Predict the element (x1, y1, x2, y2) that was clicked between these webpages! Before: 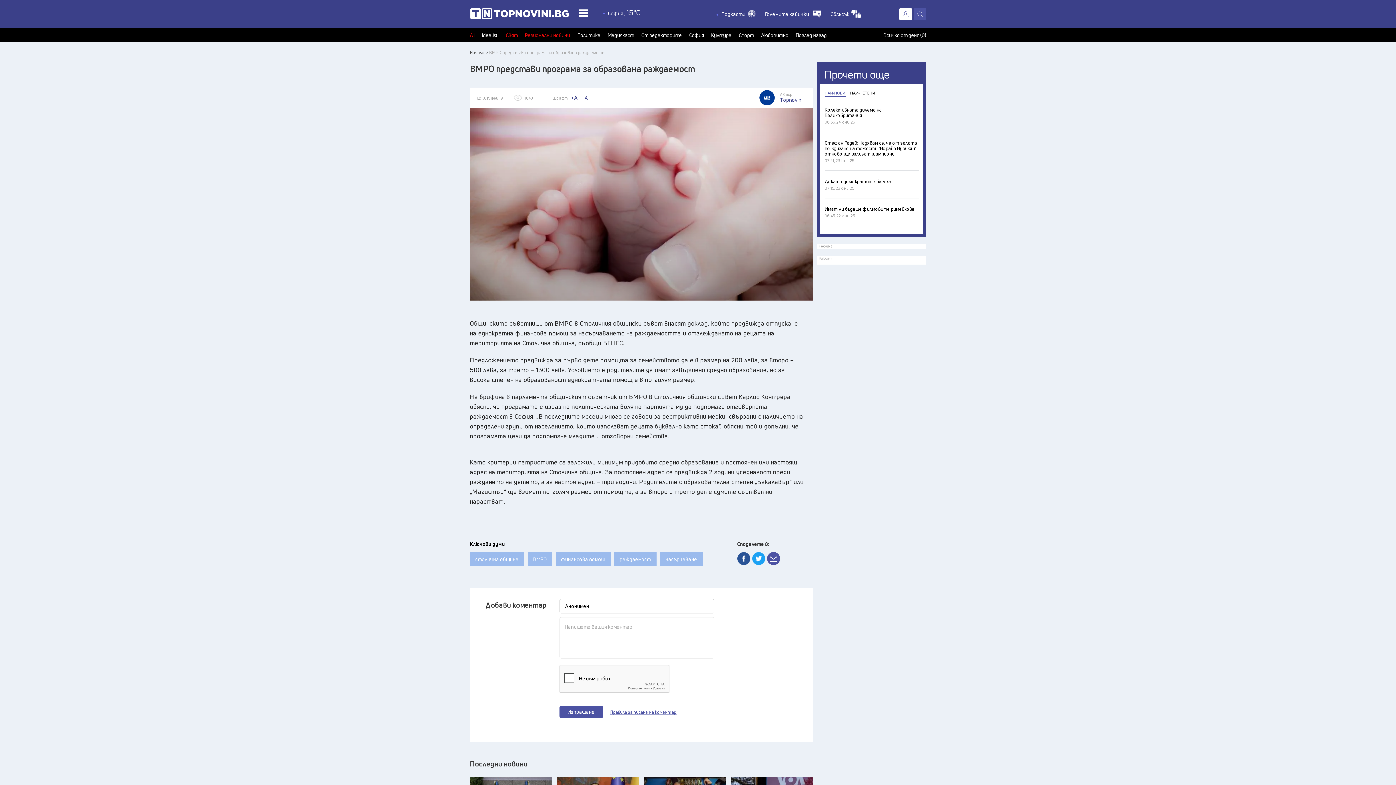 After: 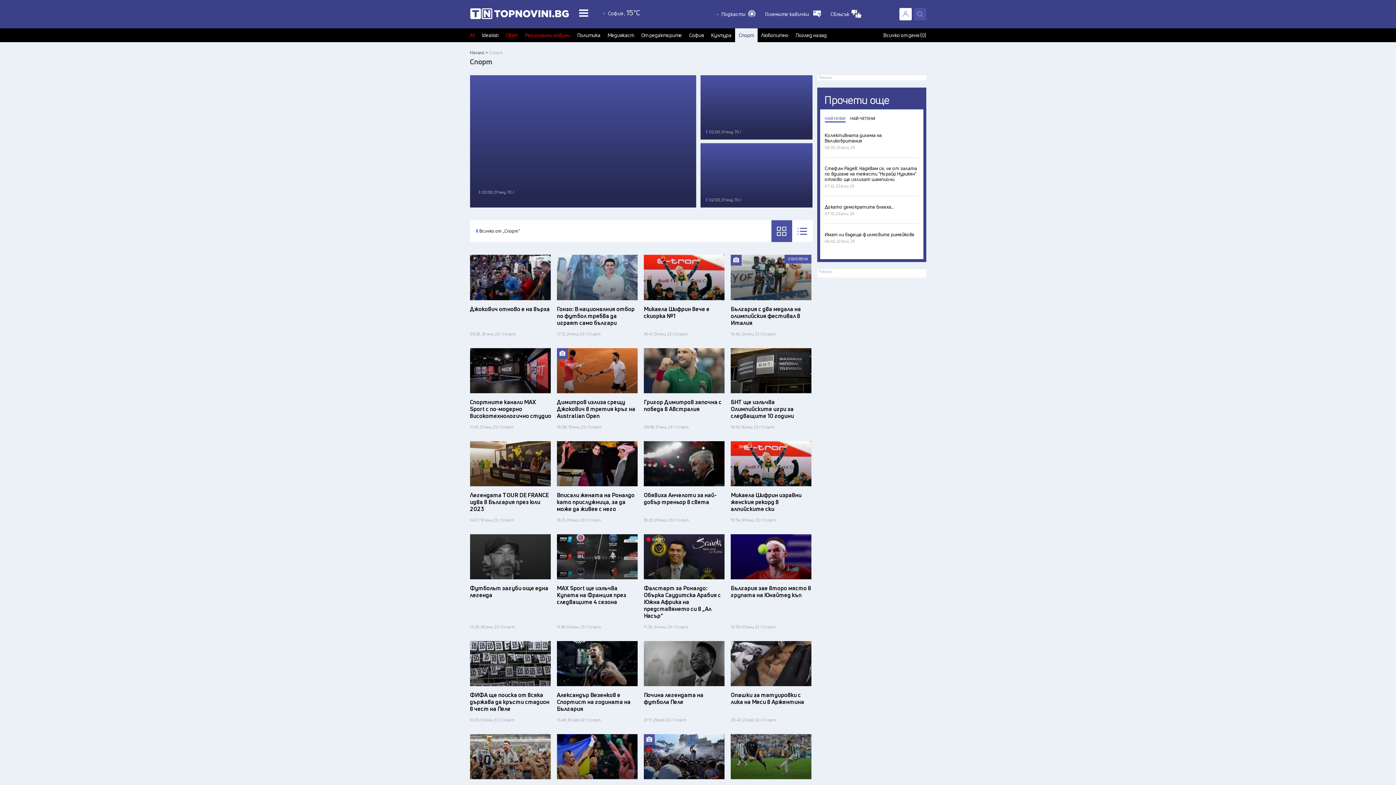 Action: bbox: (738, 32, 754, 37) label: Спорт